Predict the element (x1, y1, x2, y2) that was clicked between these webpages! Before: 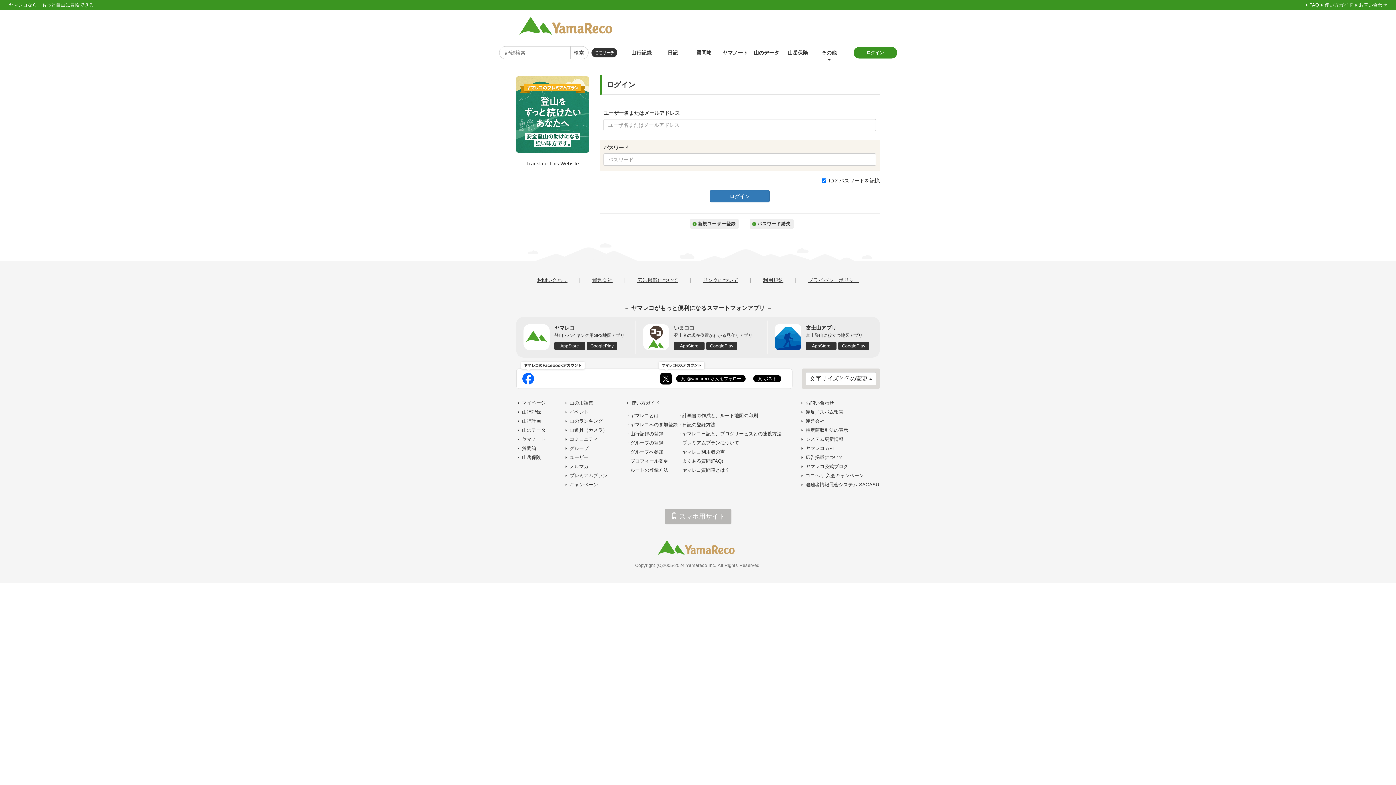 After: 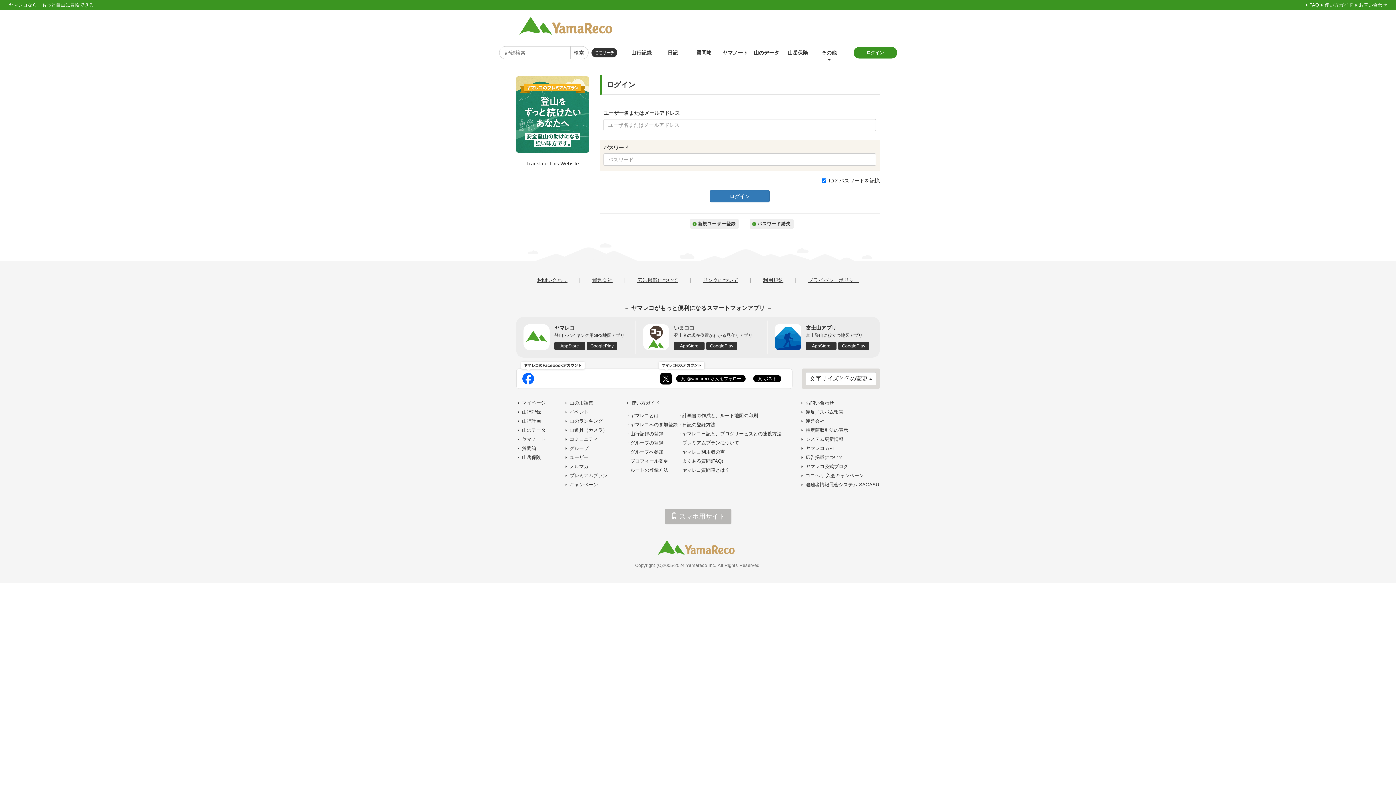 Action: bbox: (853, 46, 897, 58) label: ログイン